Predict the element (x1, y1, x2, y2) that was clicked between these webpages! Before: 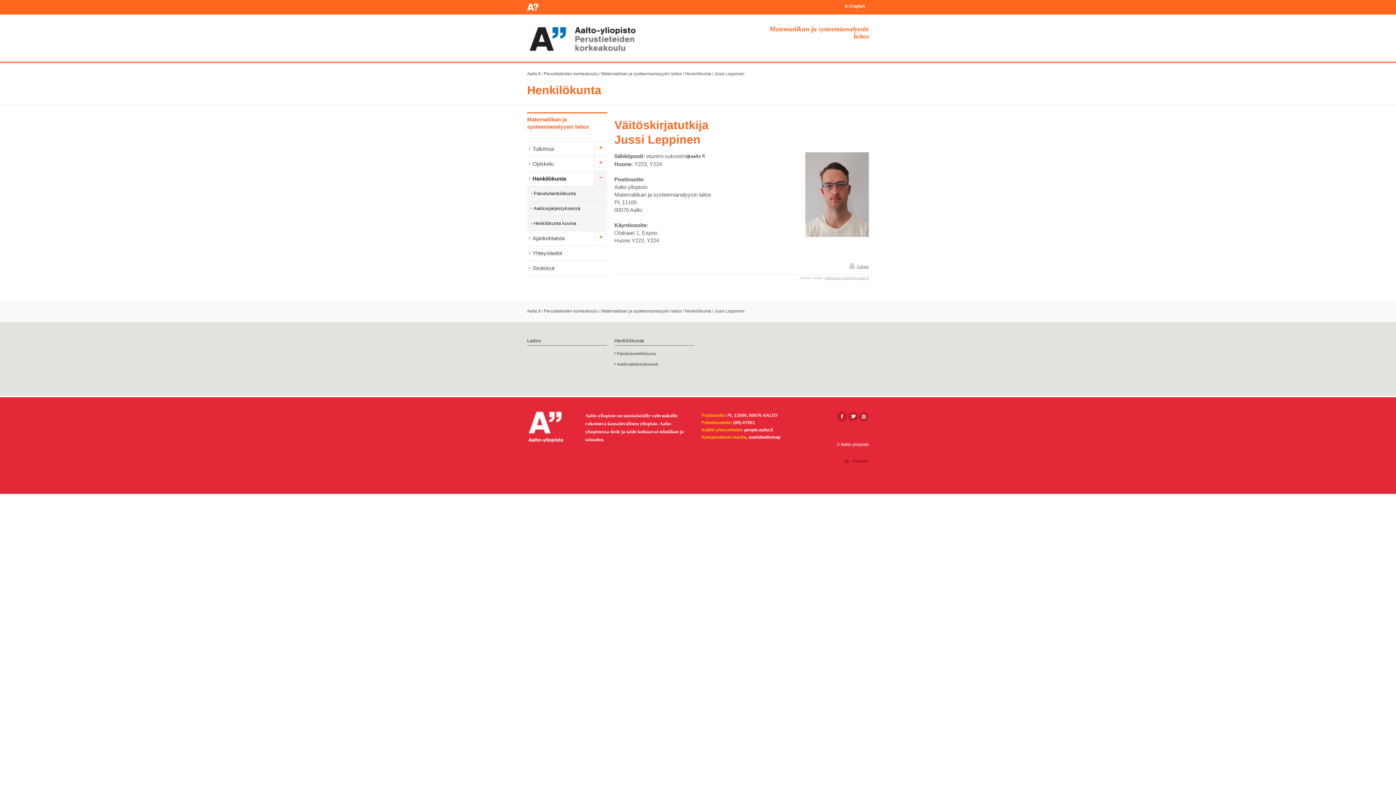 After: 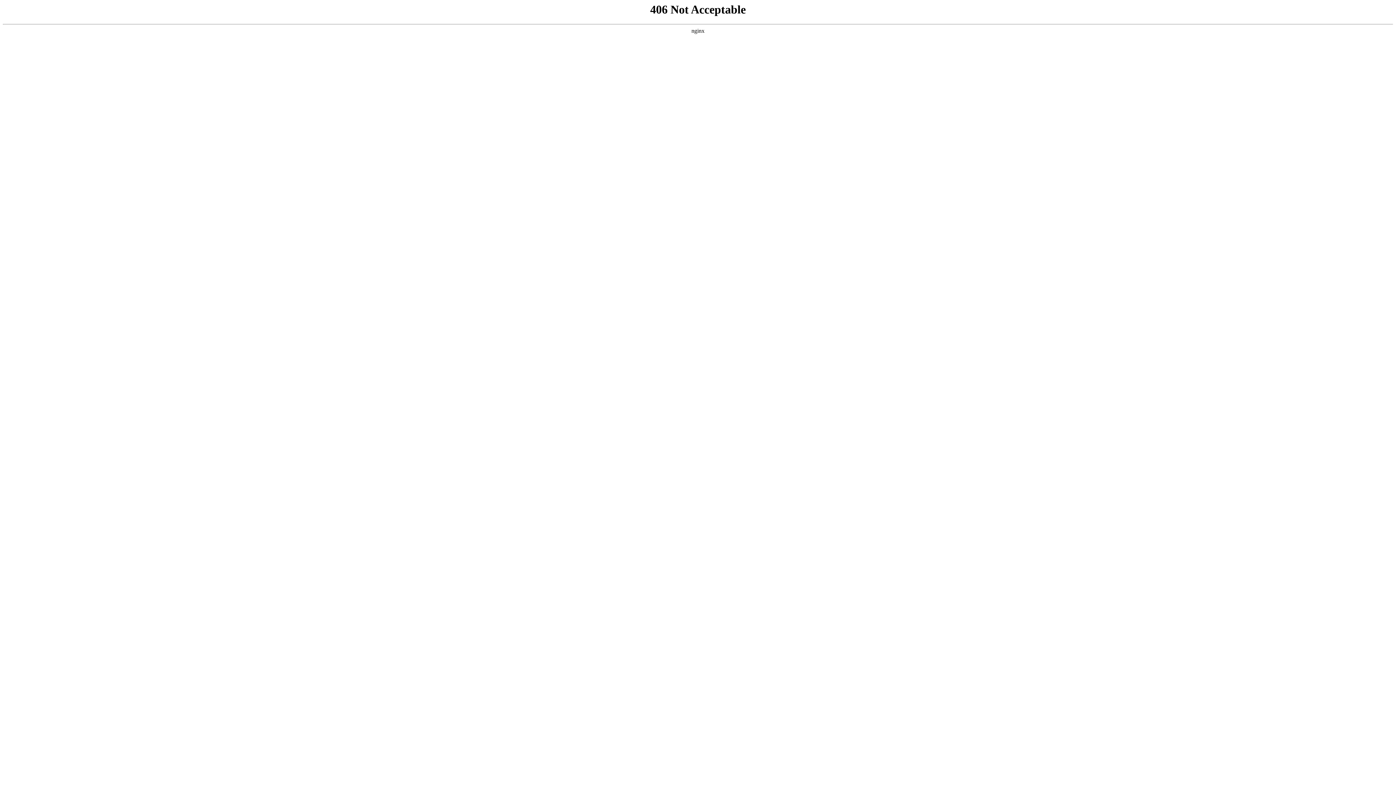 Action: label: Perustieteiden korkeakoulu bbox: (544, 71, 598, 76)